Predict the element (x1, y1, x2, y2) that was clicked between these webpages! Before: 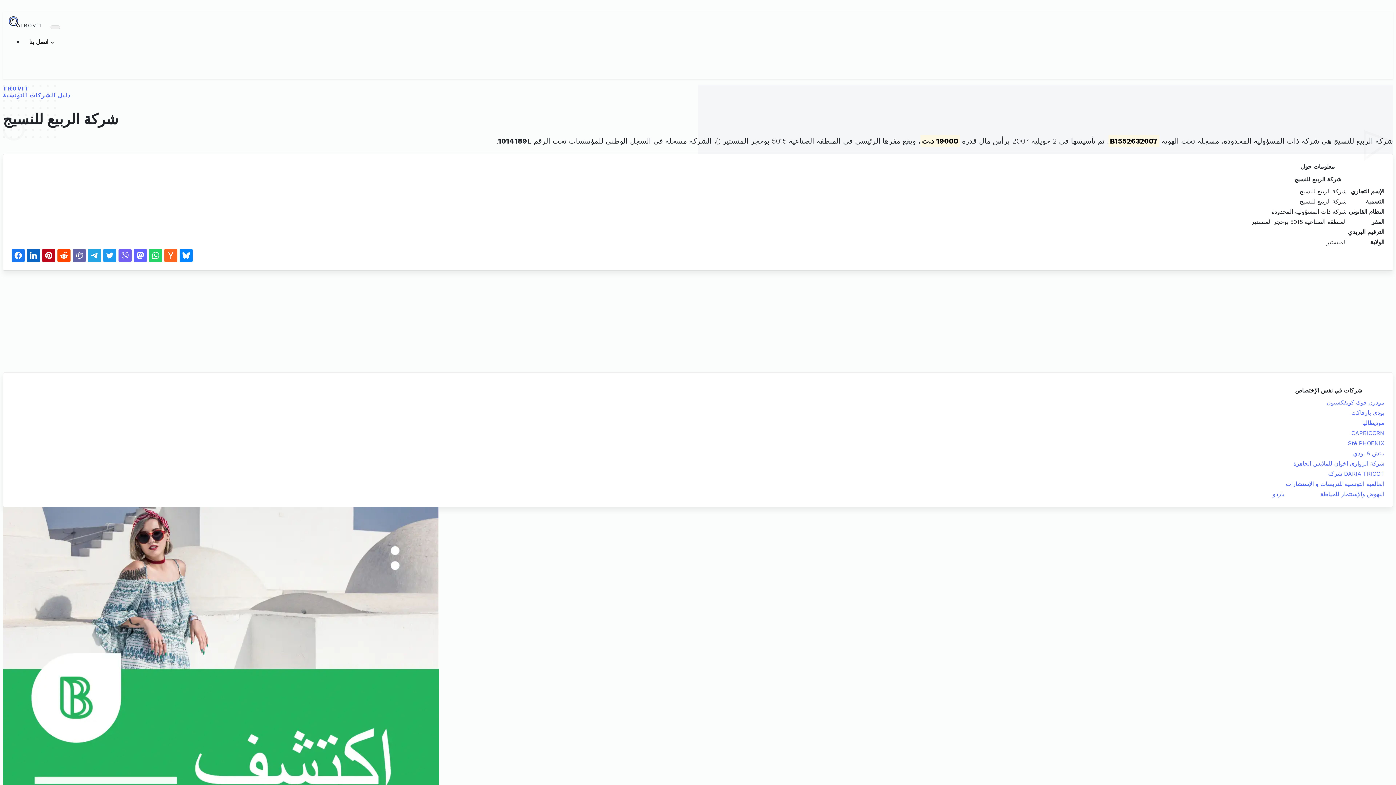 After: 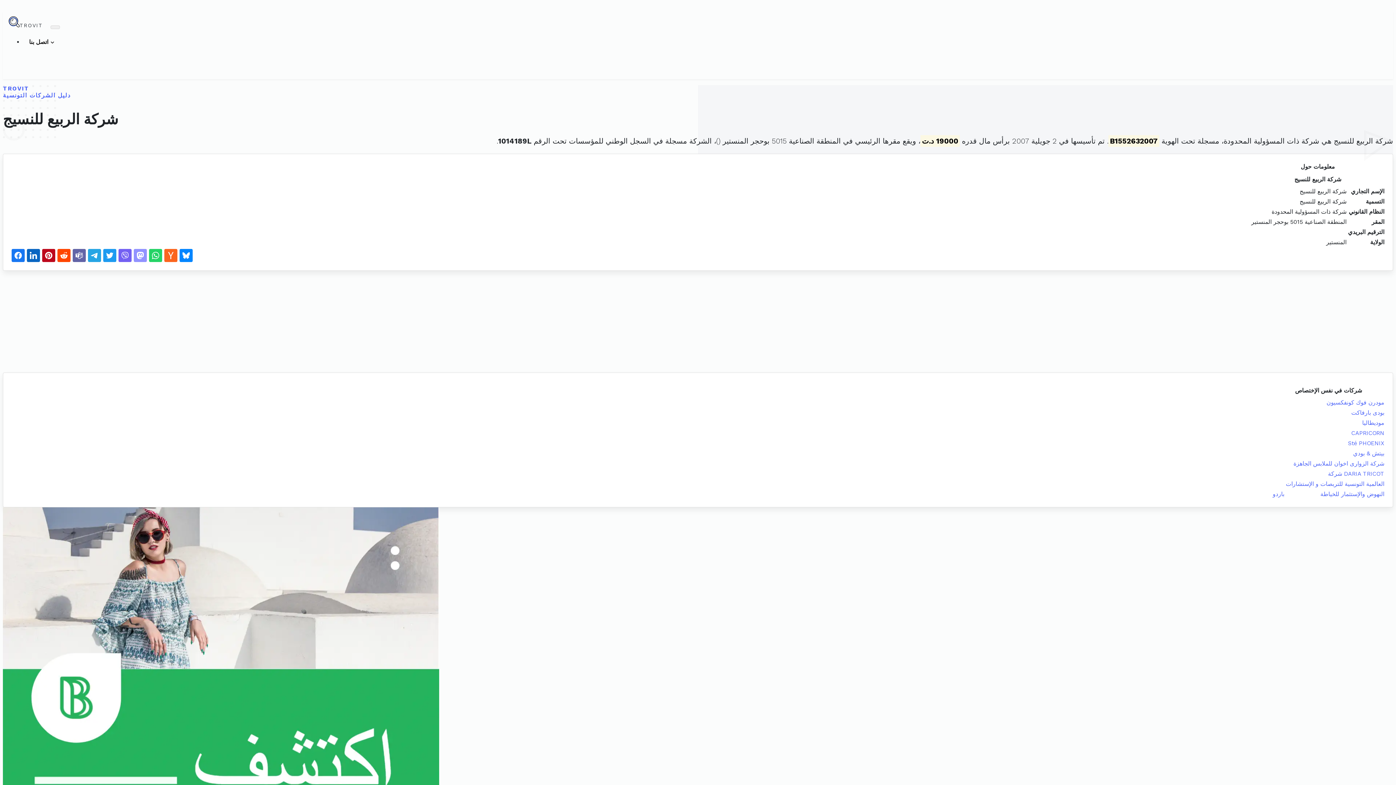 Action: bbox: (133, 249, 146, 262)